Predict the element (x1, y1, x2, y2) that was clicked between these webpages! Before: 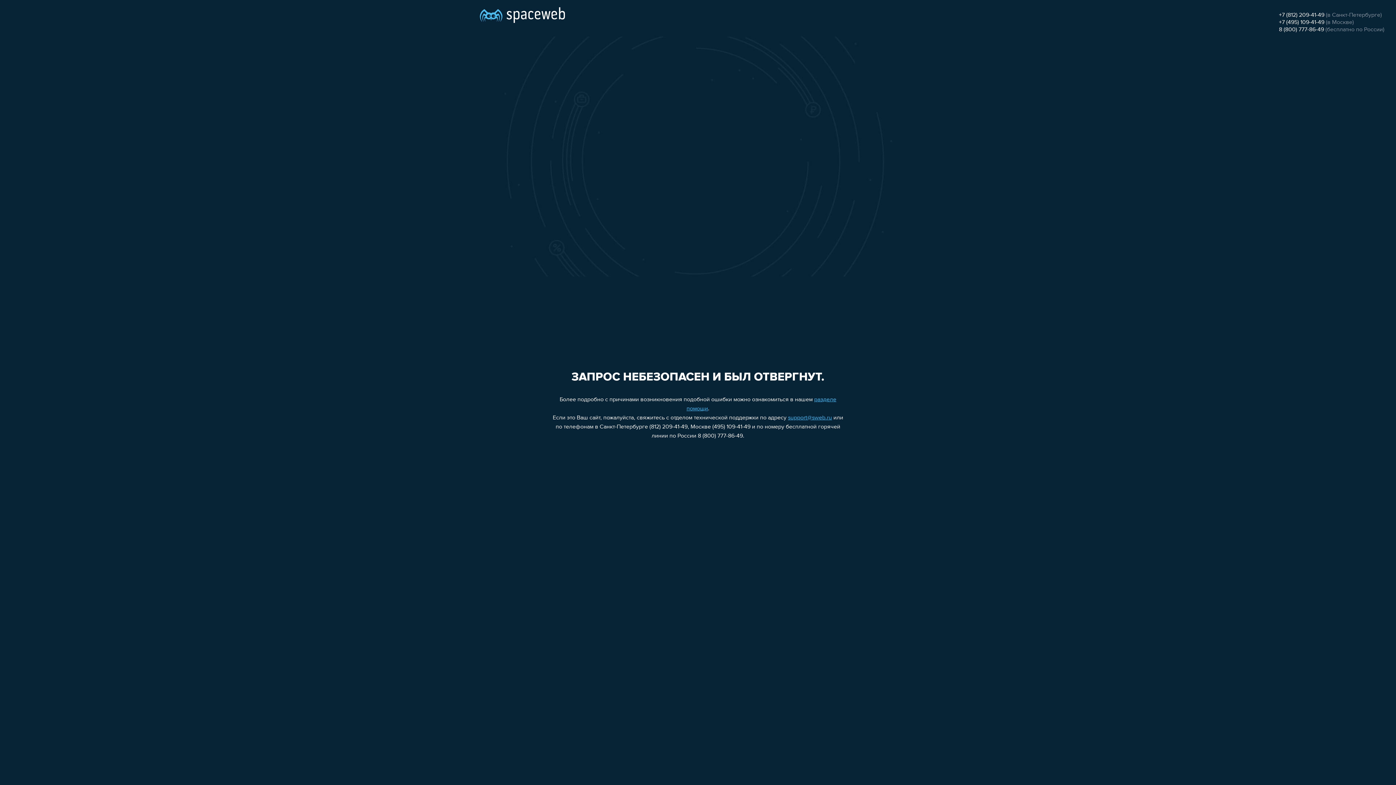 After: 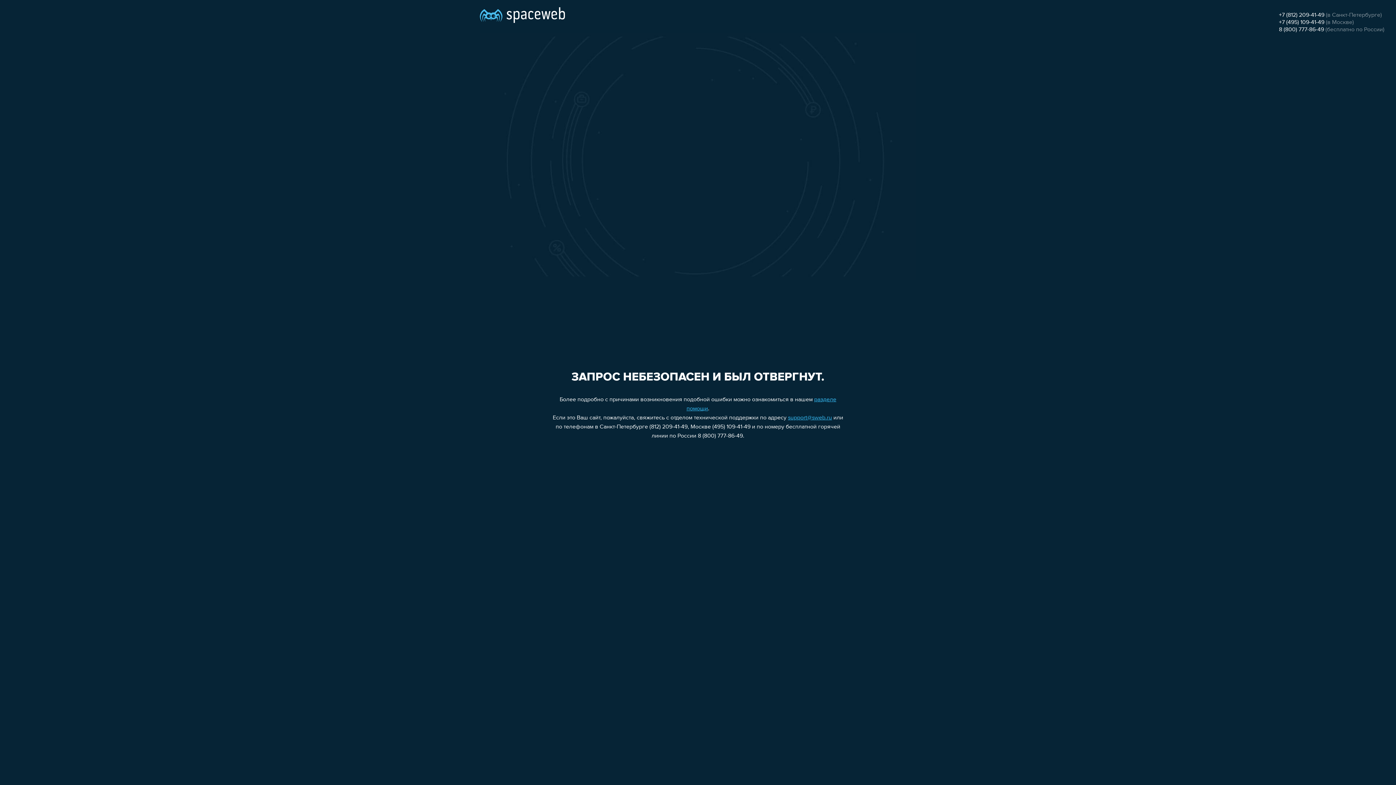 Action: label: +7 (495) 109-41-49 bbox: (1279, 19, 1324, 25)